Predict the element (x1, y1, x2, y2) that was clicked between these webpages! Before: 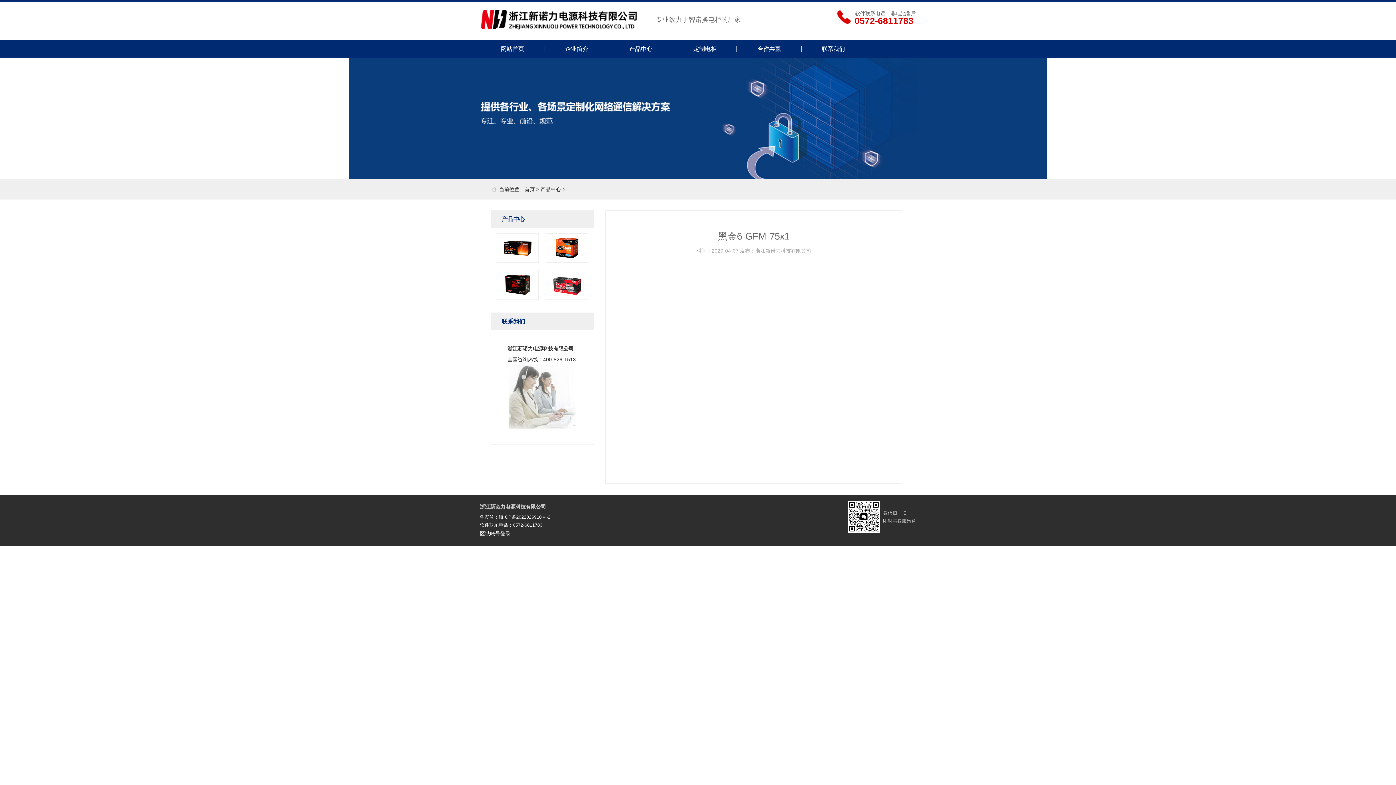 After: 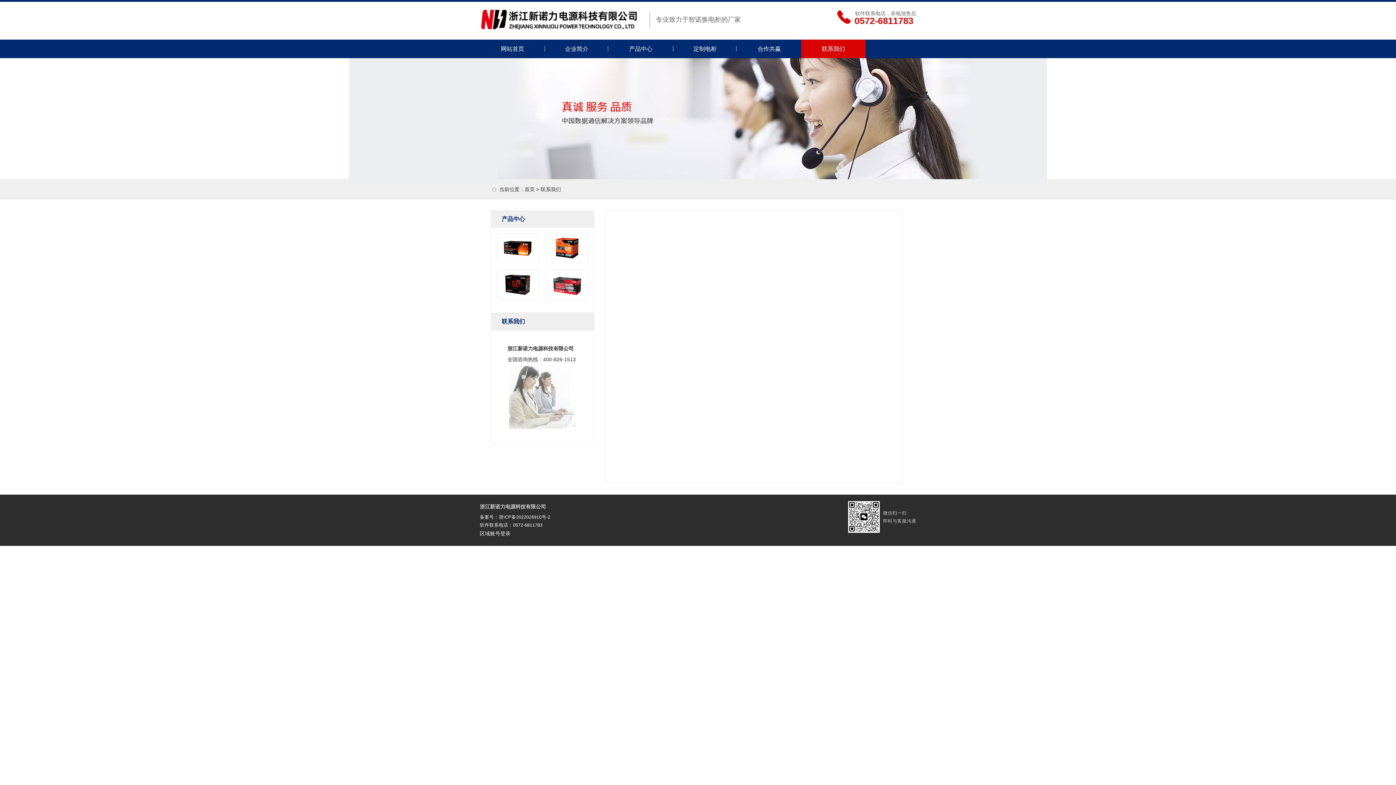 Action: label: 联系我们 bbox: (800, 39, 866, 58)